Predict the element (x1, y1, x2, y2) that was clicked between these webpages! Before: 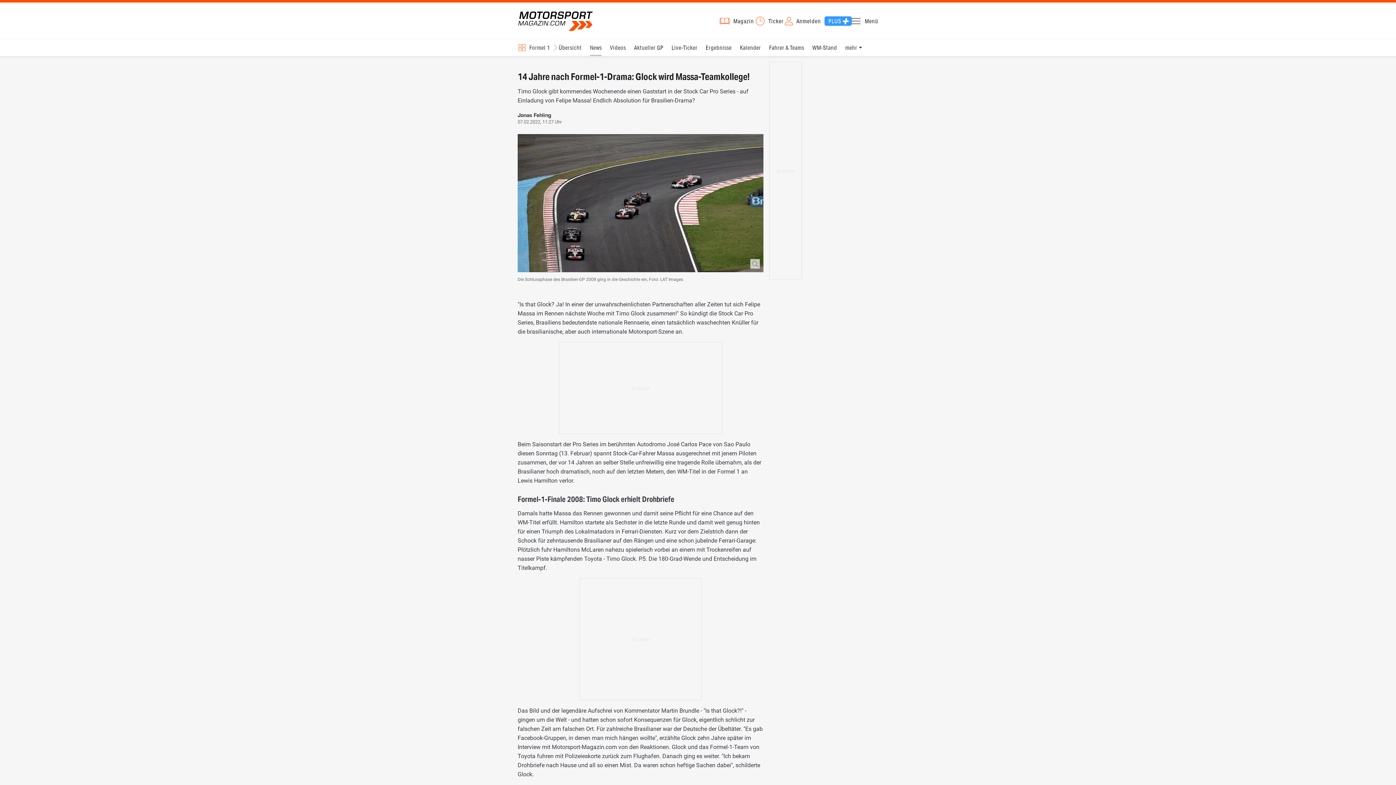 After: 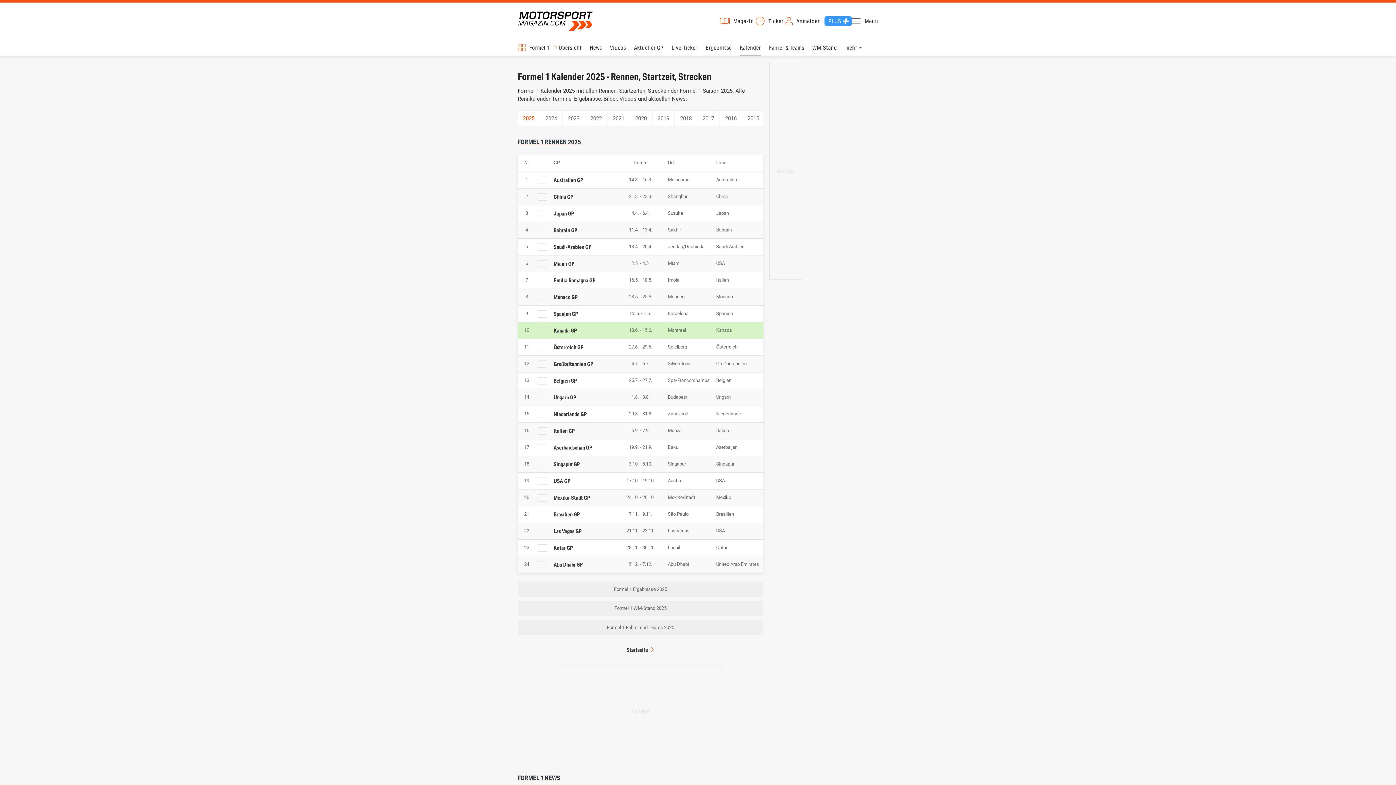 Action: bbox: (740, 39, 761, 56) label: Kalender